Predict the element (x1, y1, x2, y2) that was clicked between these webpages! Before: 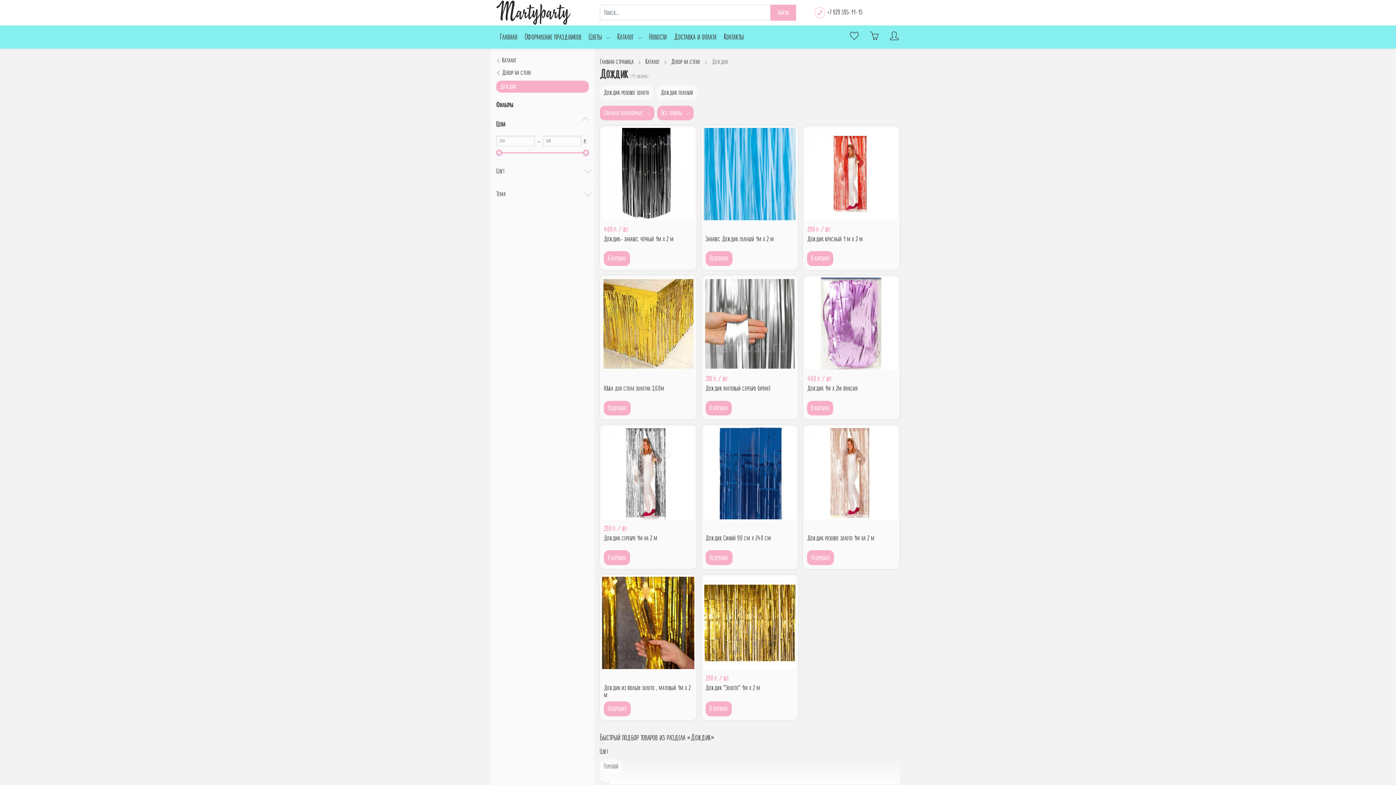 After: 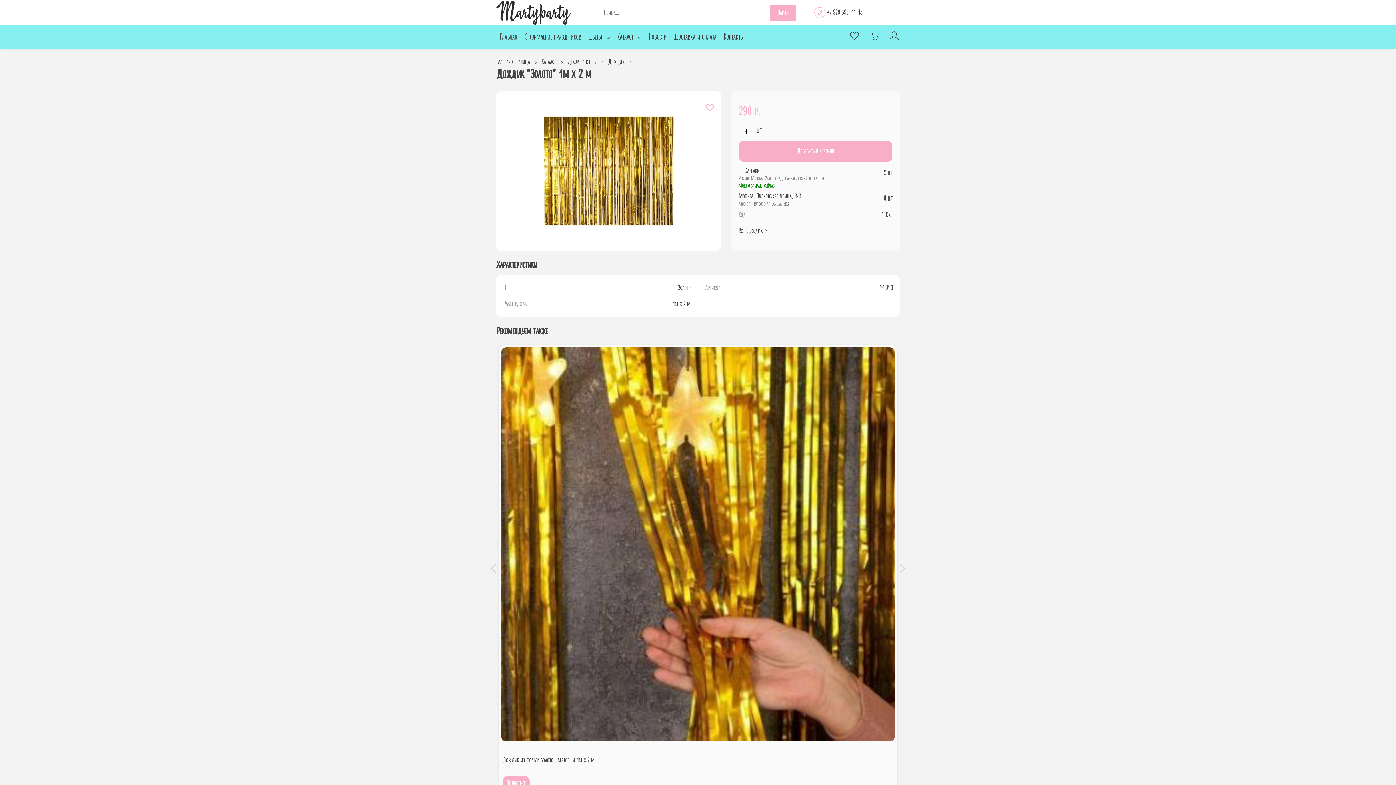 Action: label: Дождик "Золото" 1м х 2 м bbox: (705, 683, 760, 692)